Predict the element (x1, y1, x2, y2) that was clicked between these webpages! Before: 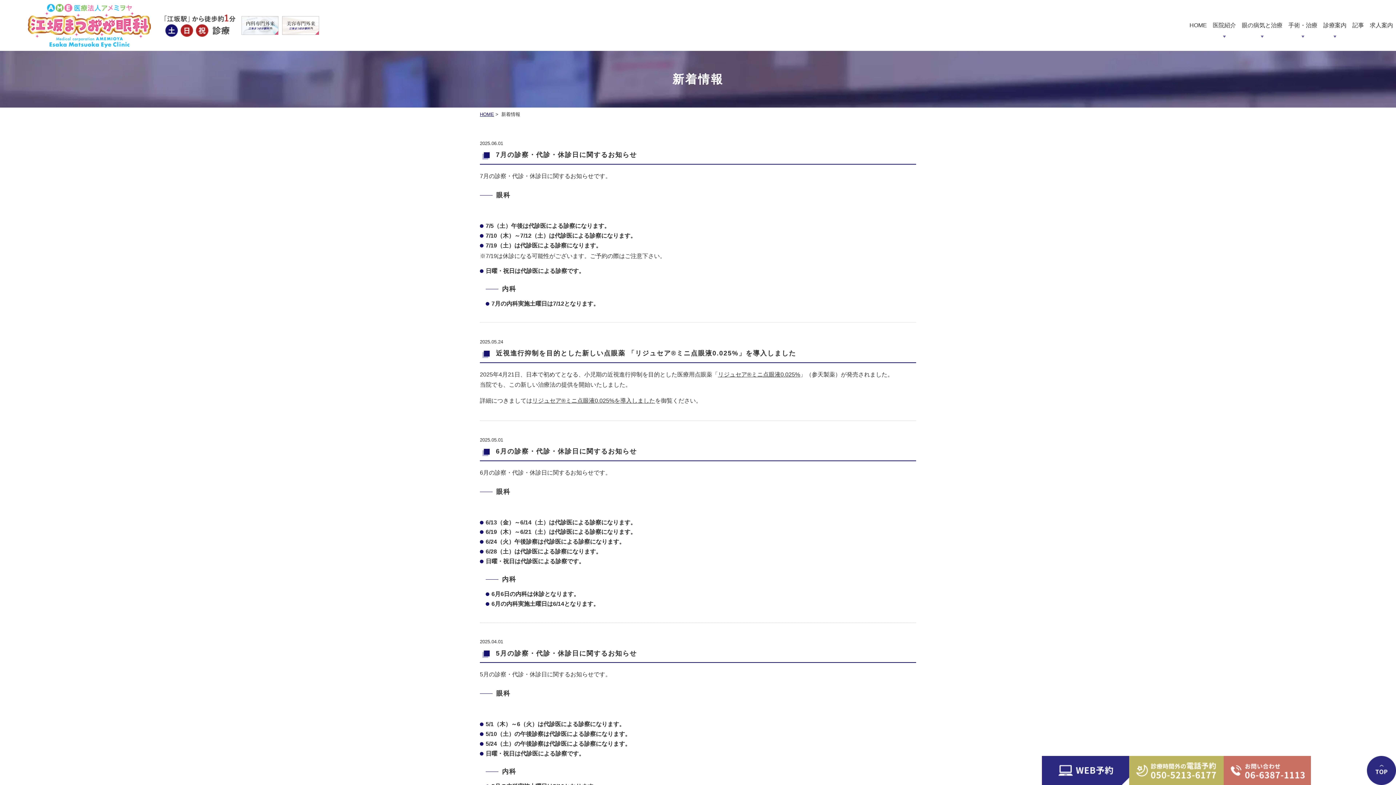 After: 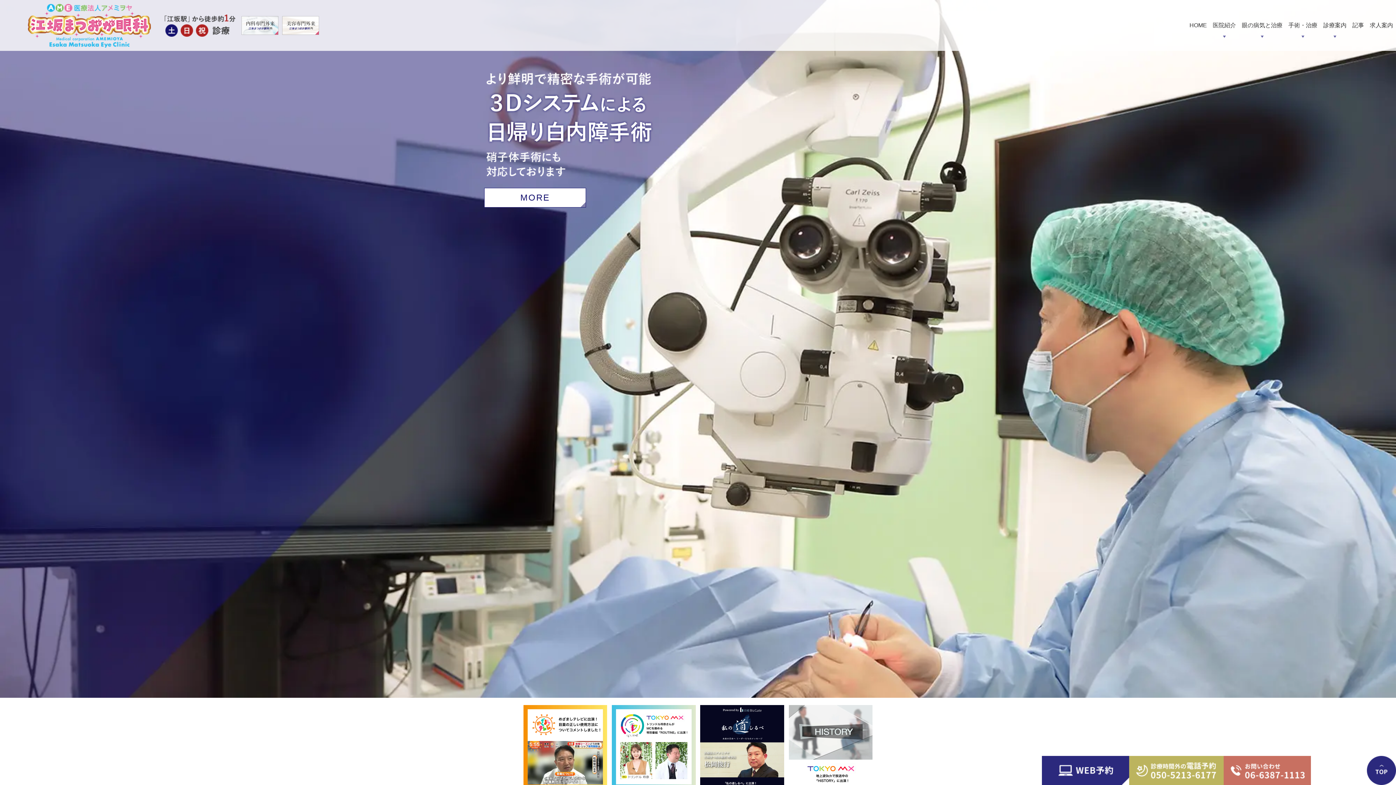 Action: bbox: (27, 3, 150, 47)